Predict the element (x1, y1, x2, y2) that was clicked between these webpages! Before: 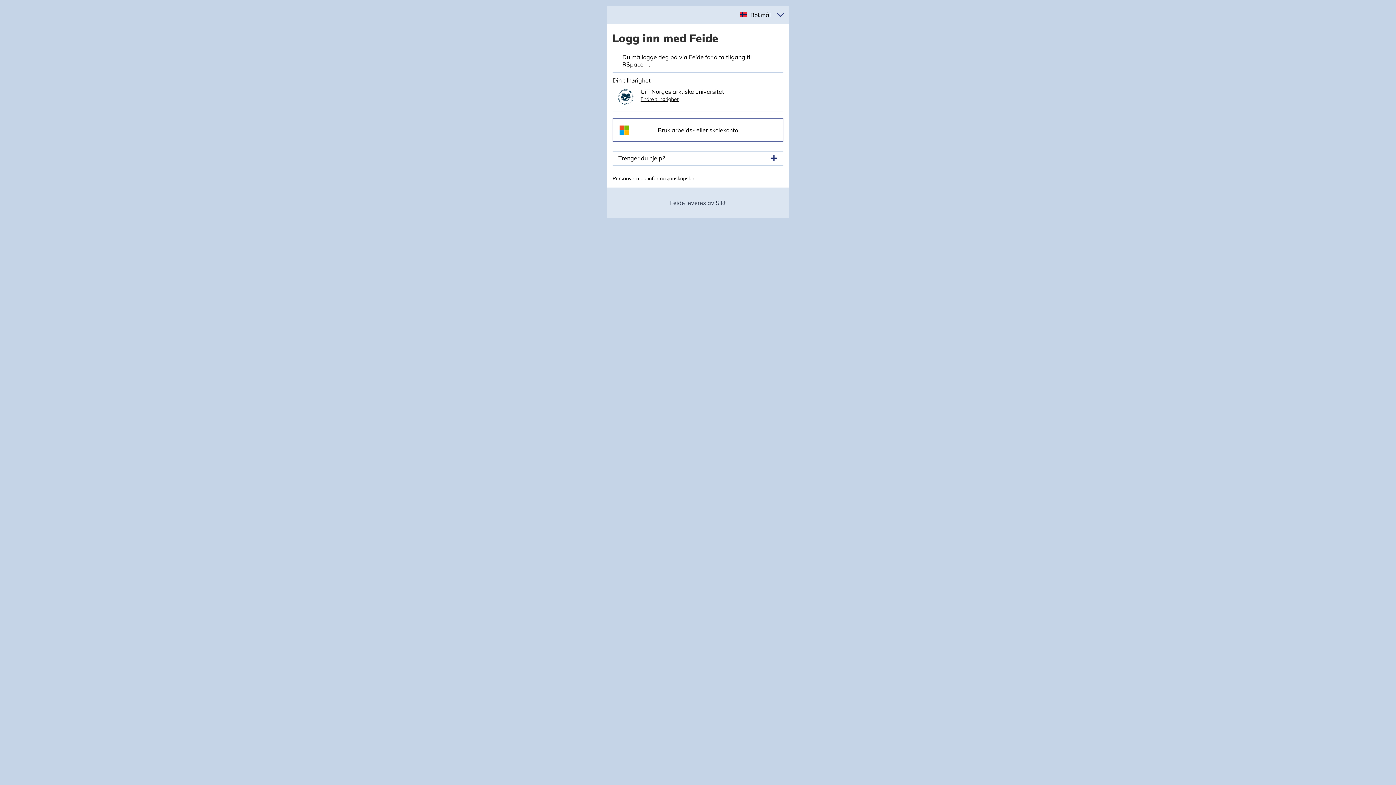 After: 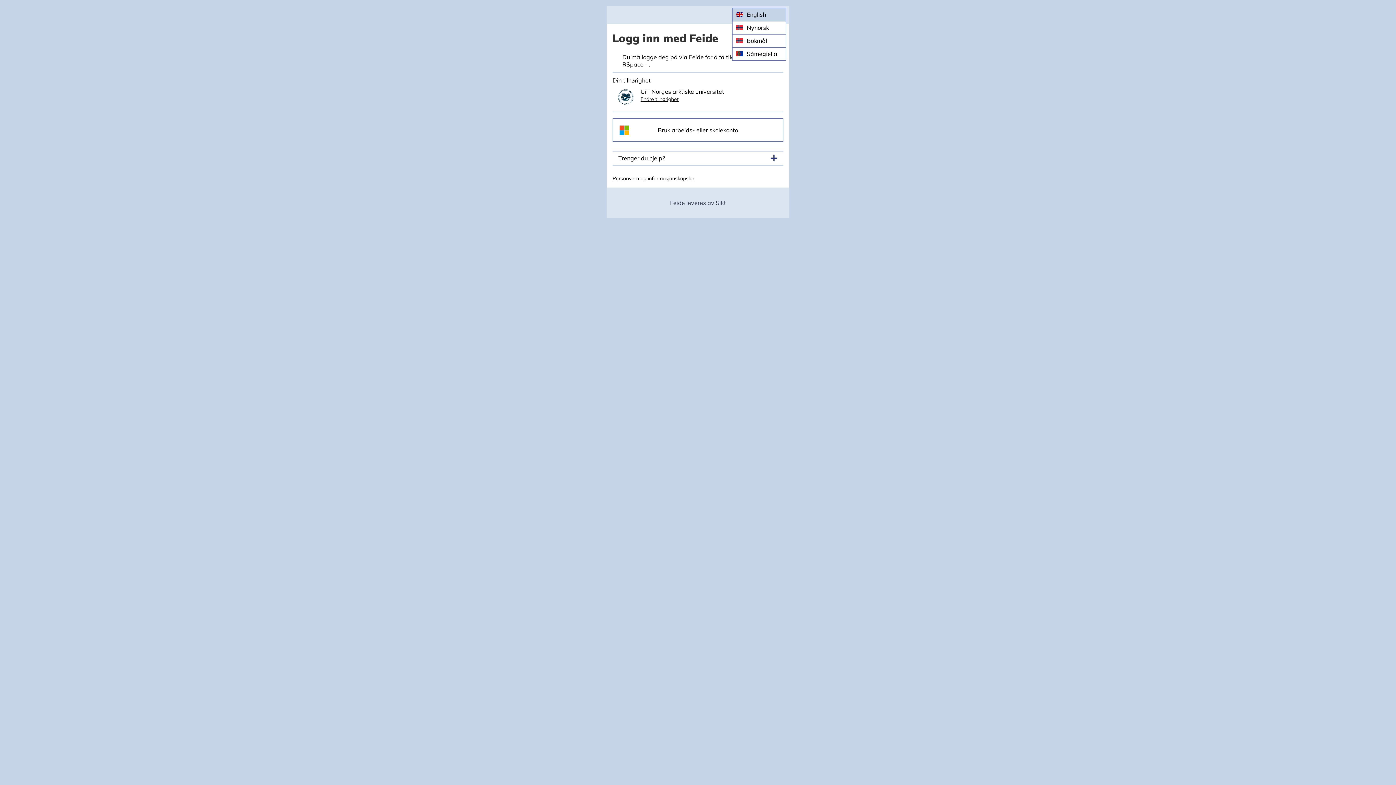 Action: bbox: (746, 7, 772, 22) label: Velg språk